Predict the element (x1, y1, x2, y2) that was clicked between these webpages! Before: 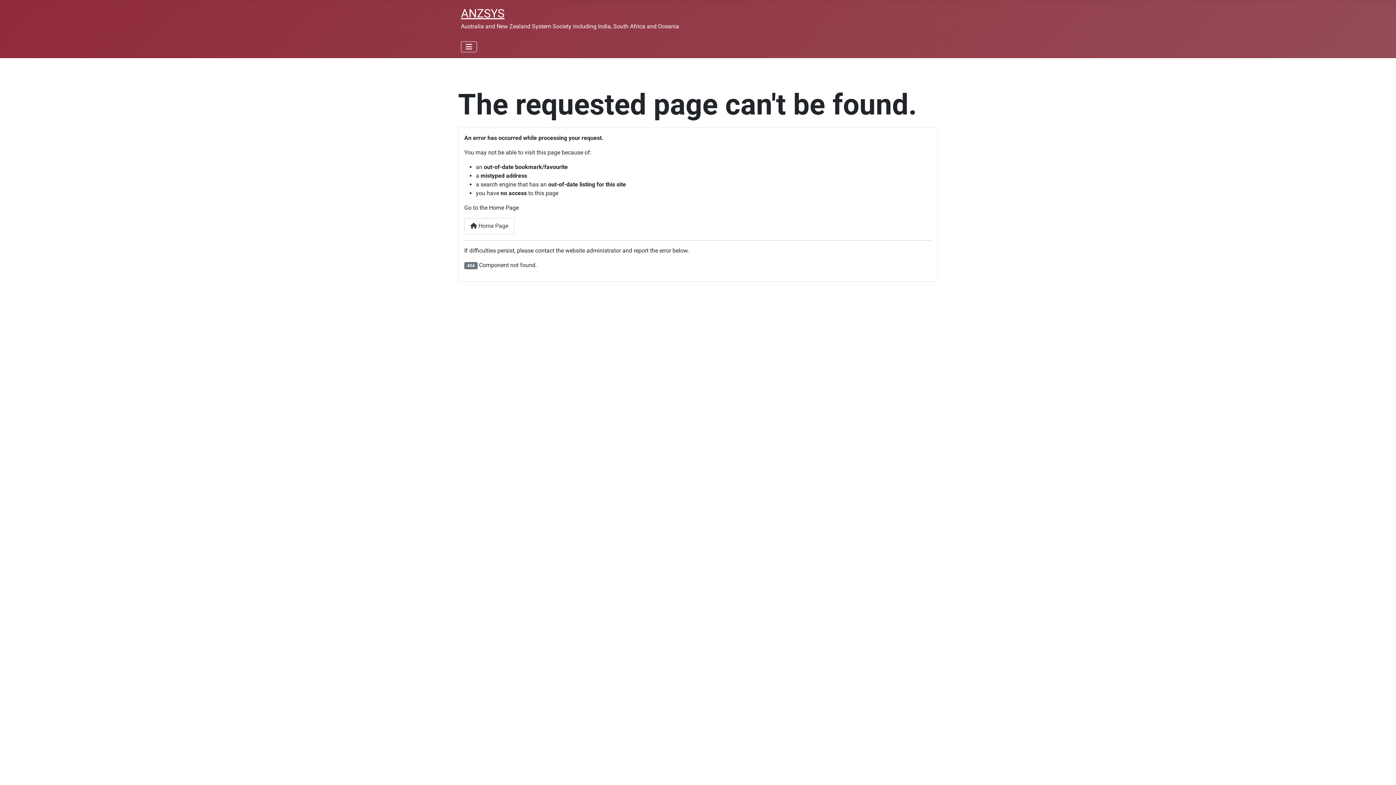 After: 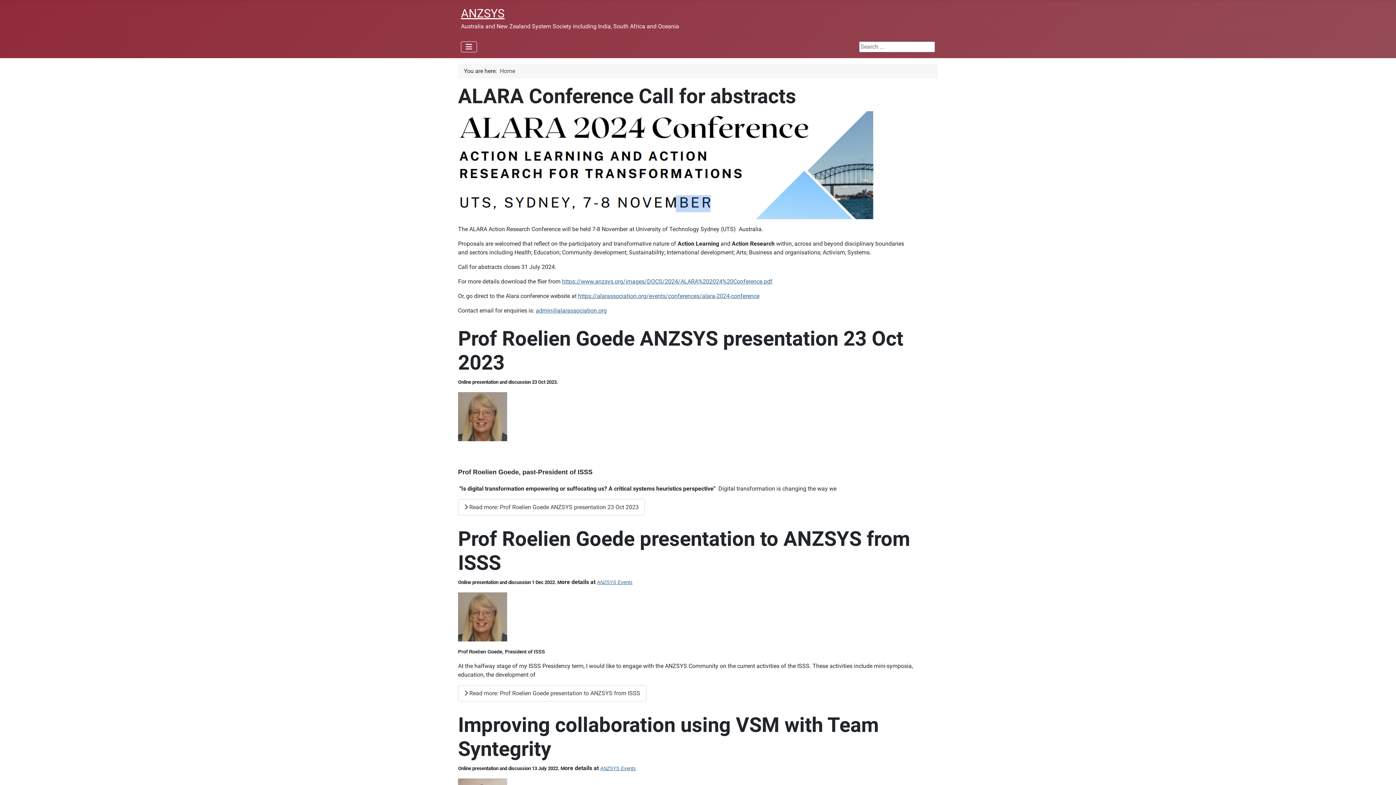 Action: bbox: (464, 218, 514, 234) label:  Home Page